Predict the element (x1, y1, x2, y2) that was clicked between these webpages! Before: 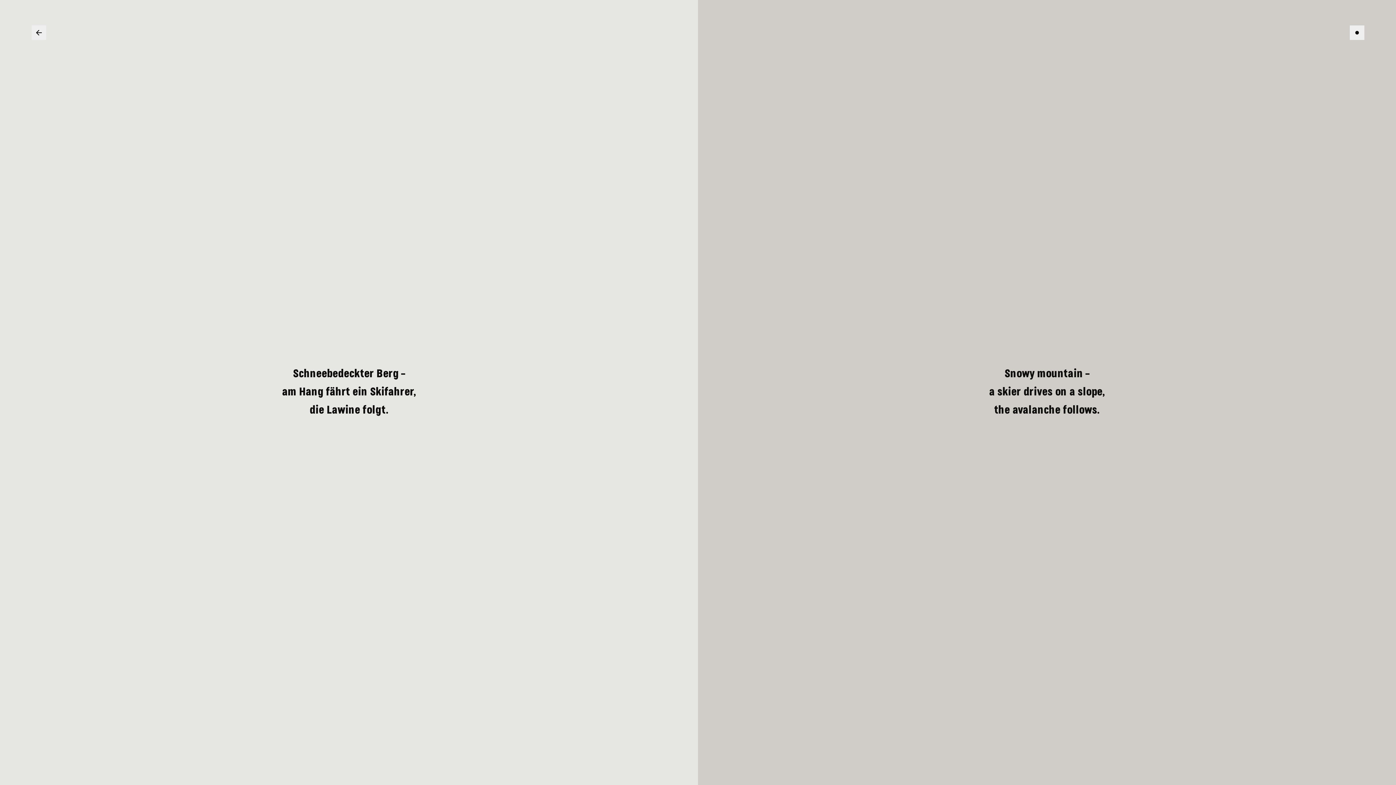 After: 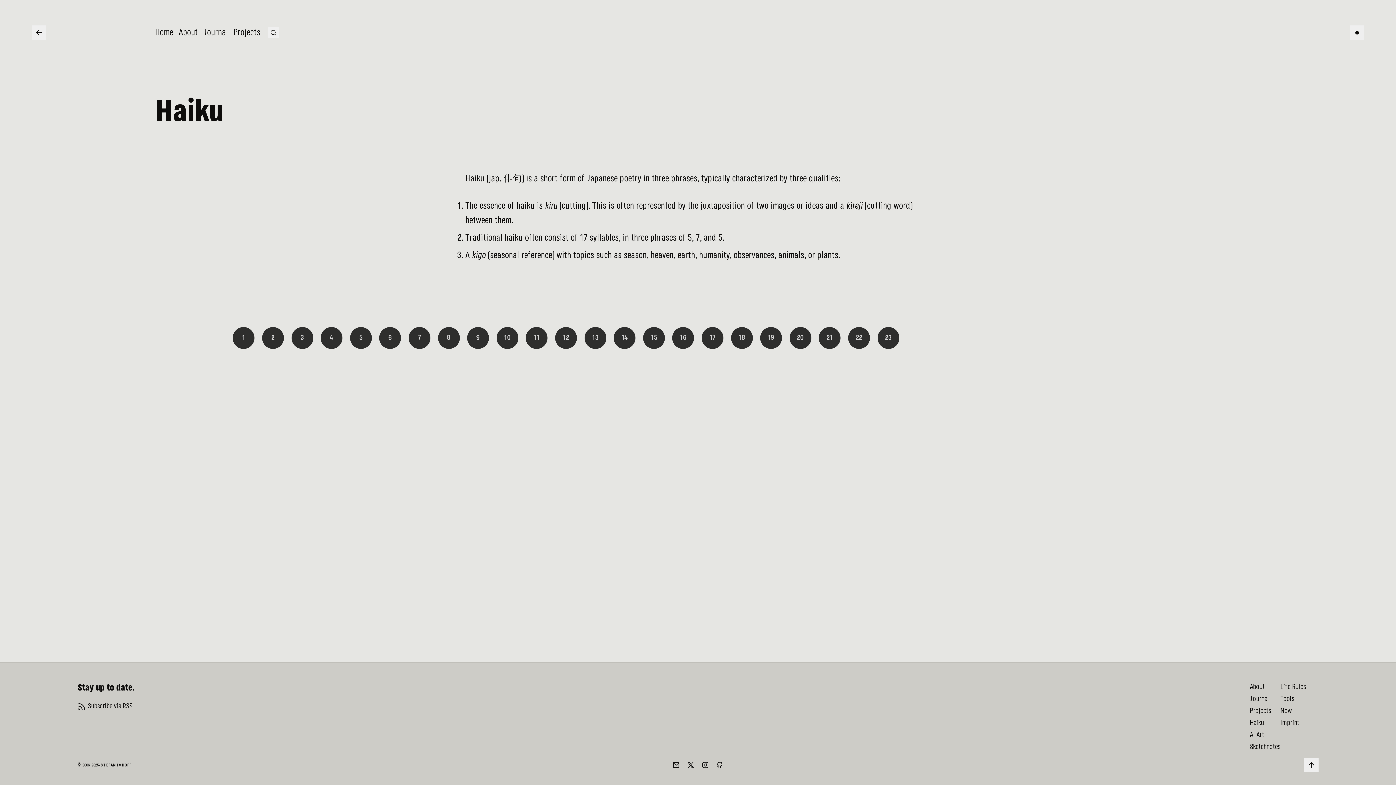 Action: bbox: (31, 25, 46, 40) label: Back to overview